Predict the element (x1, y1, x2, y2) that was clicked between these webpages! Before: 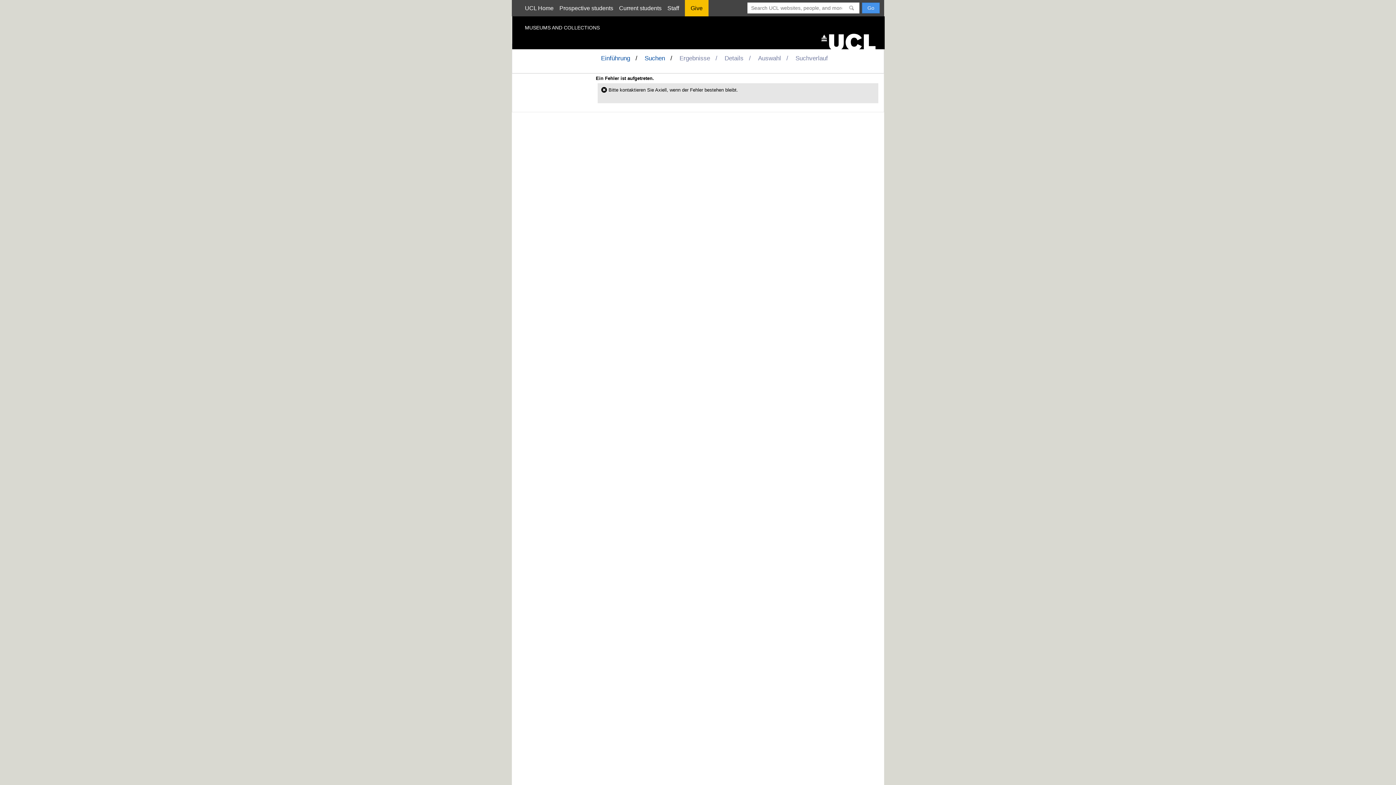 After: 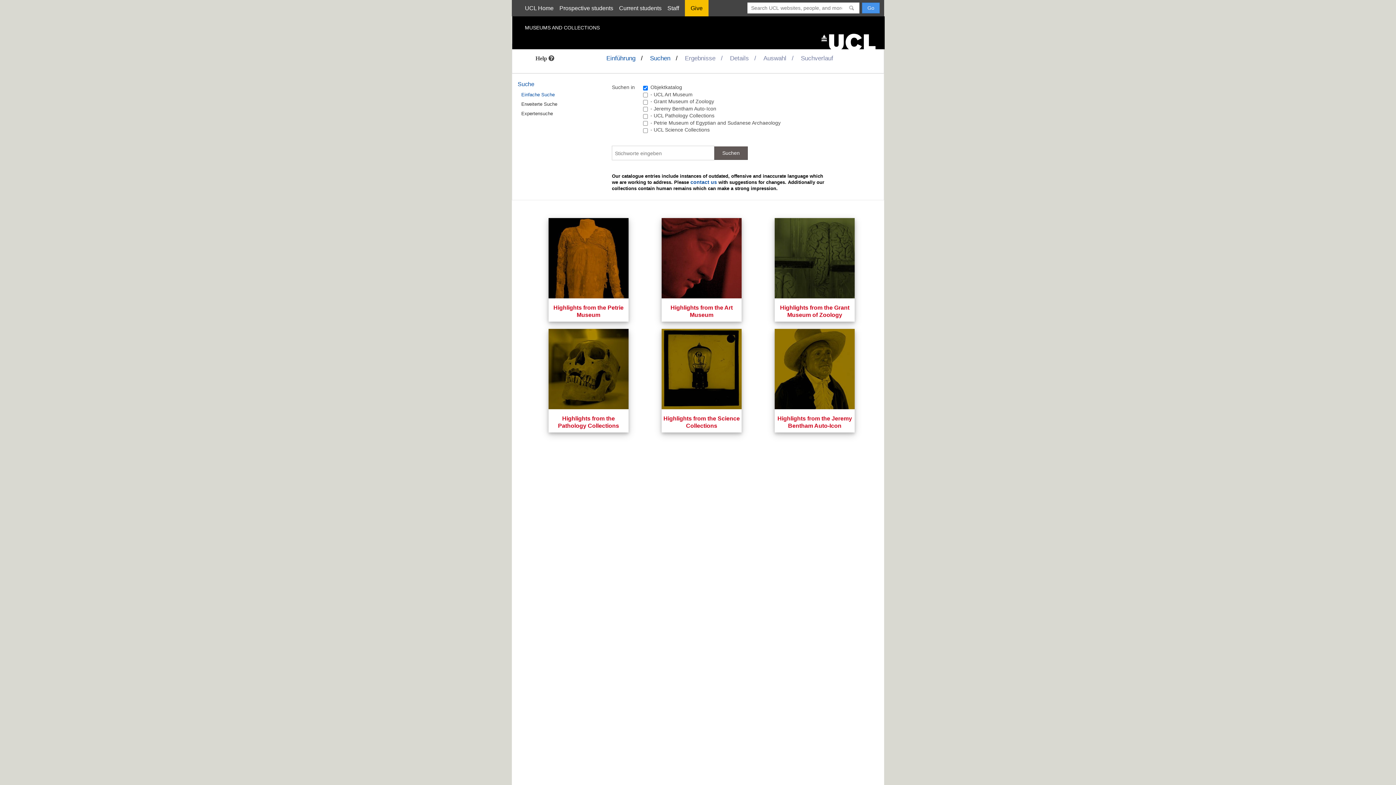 Action: bbox: (818, 32, 885, 49) label: Home